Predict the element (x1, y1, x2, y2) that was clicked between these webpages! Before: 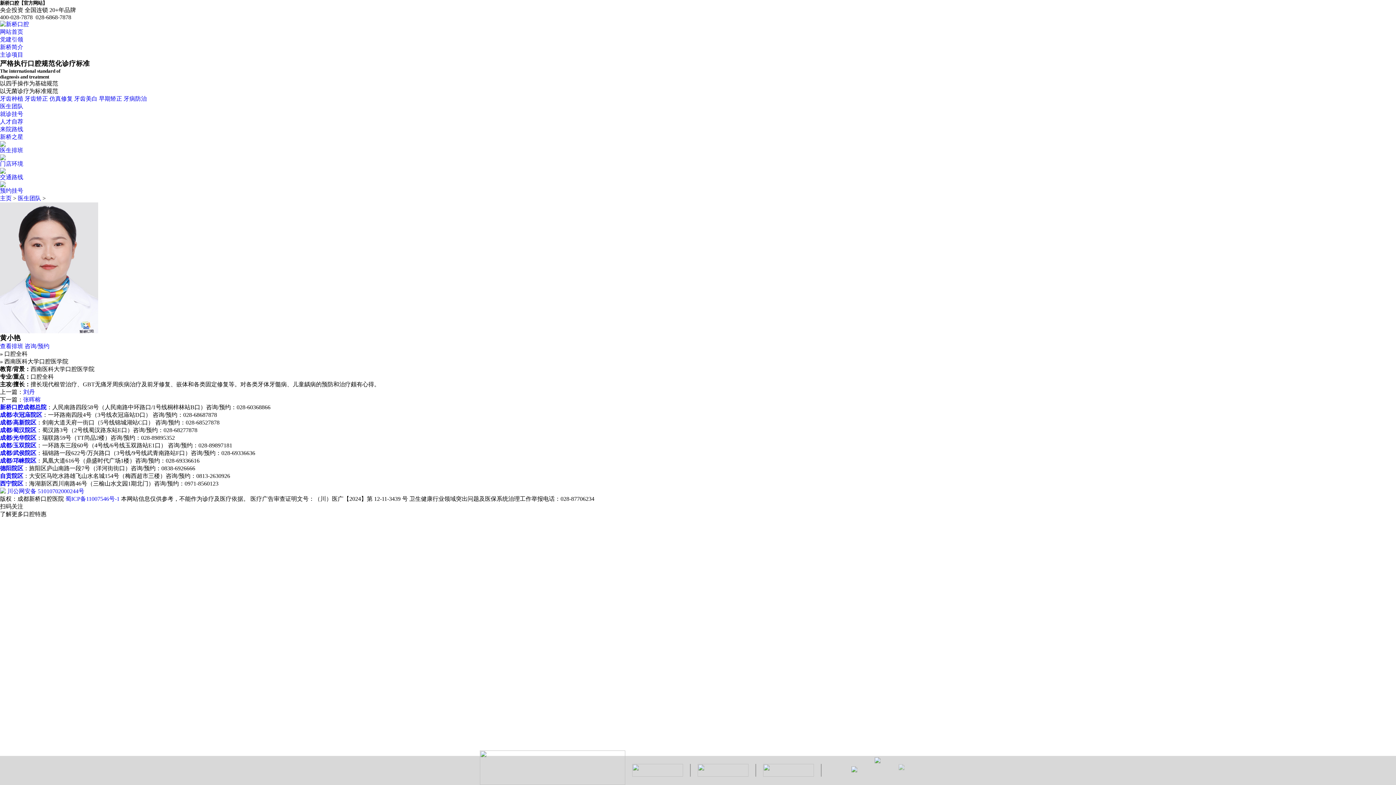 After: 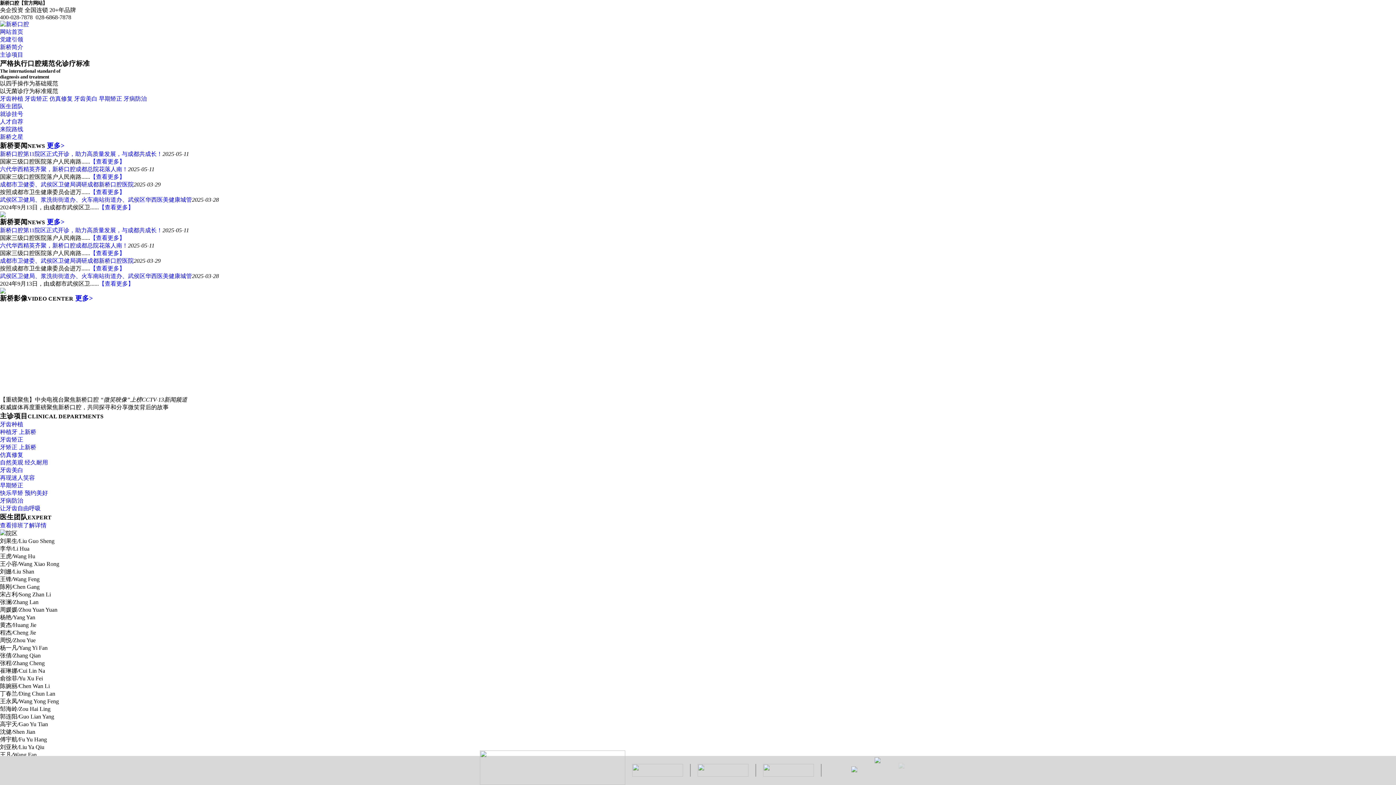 Action: bbox: (0, 21, 29, 27)